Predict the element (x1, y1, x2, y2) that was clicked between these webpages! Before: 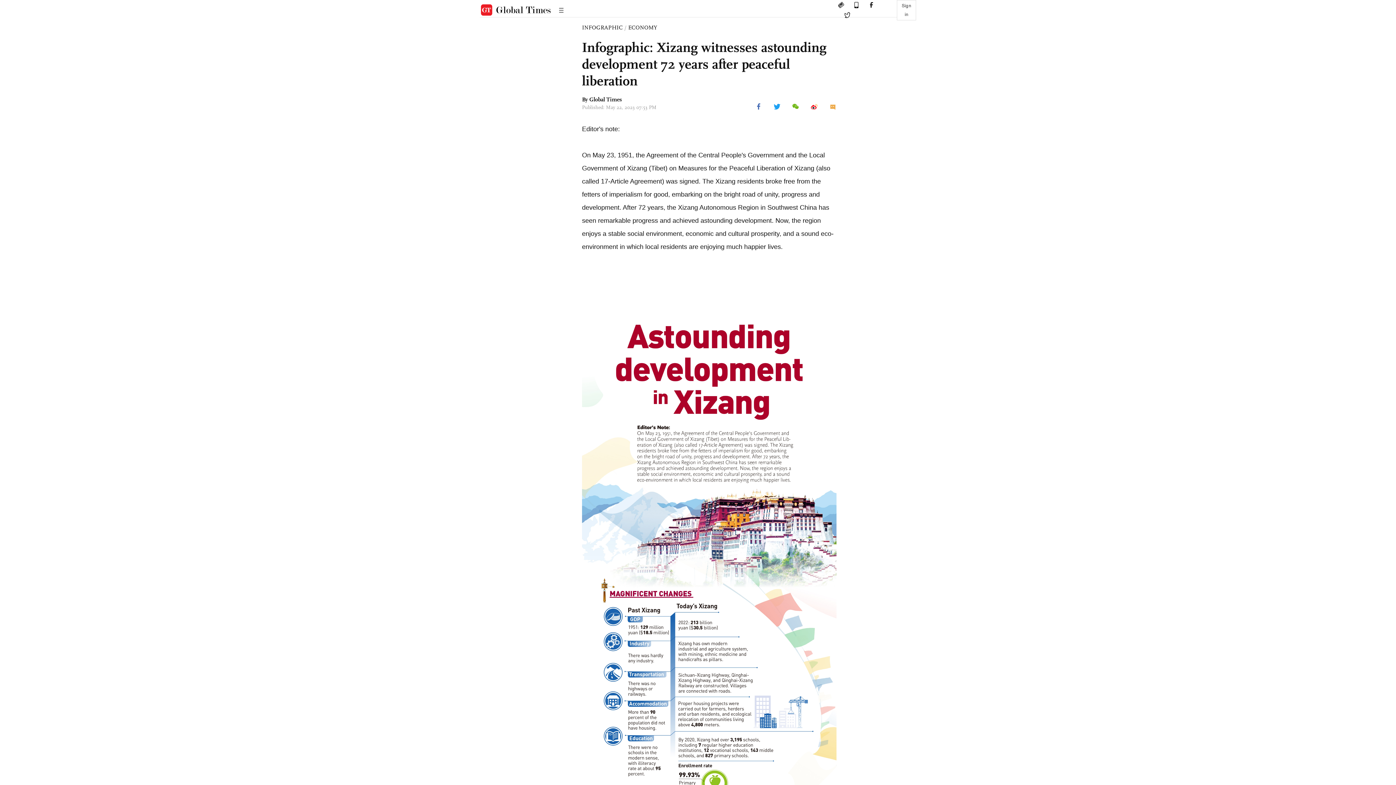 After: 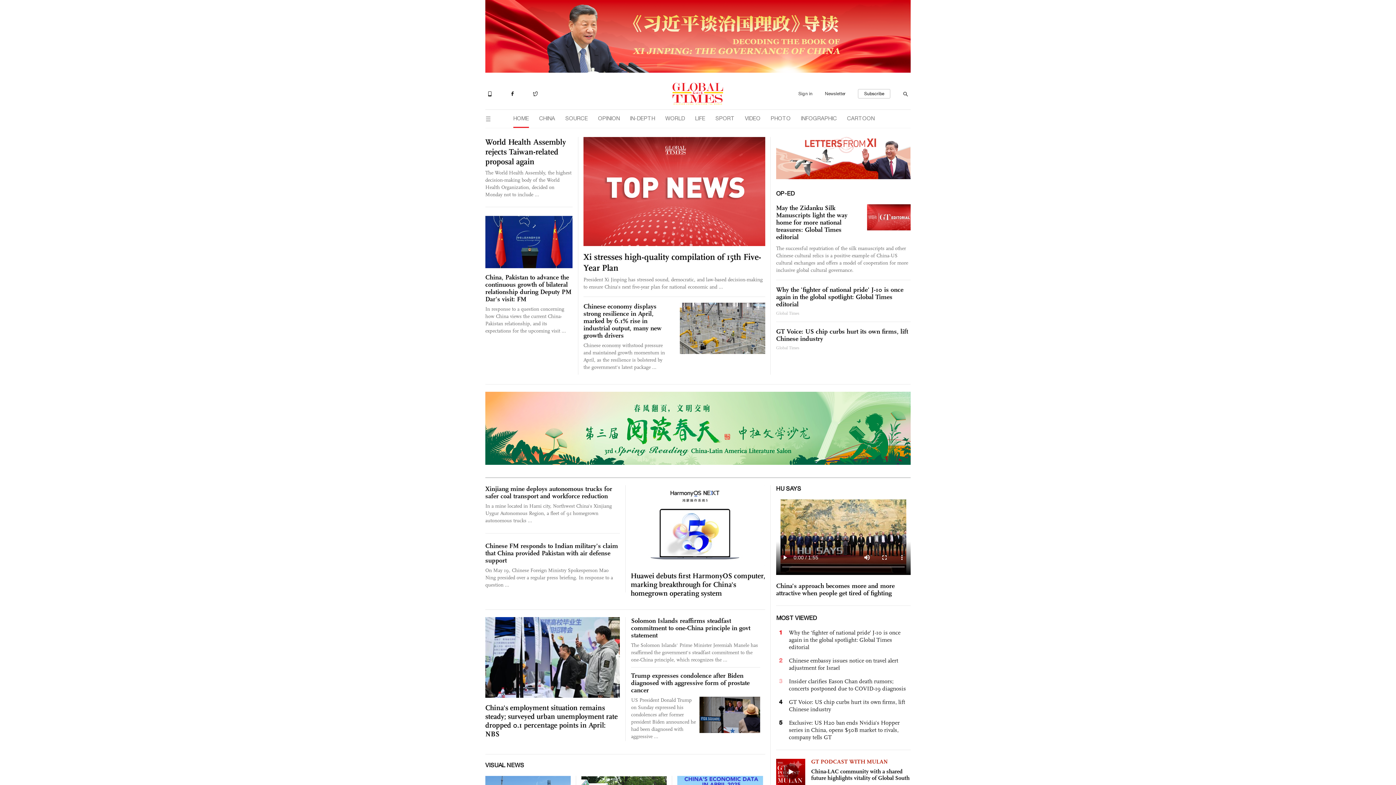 Action: bbox: (480, 4, 552, 16)